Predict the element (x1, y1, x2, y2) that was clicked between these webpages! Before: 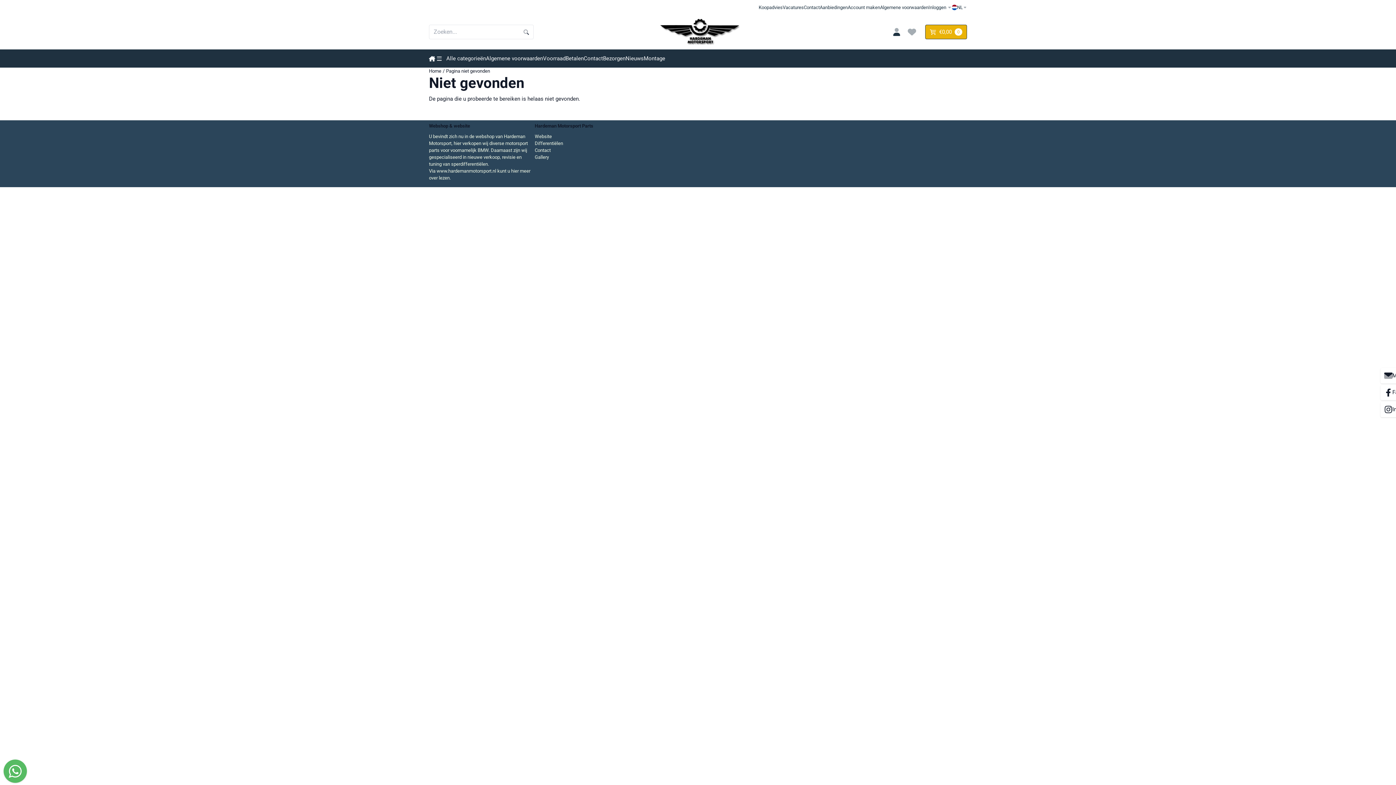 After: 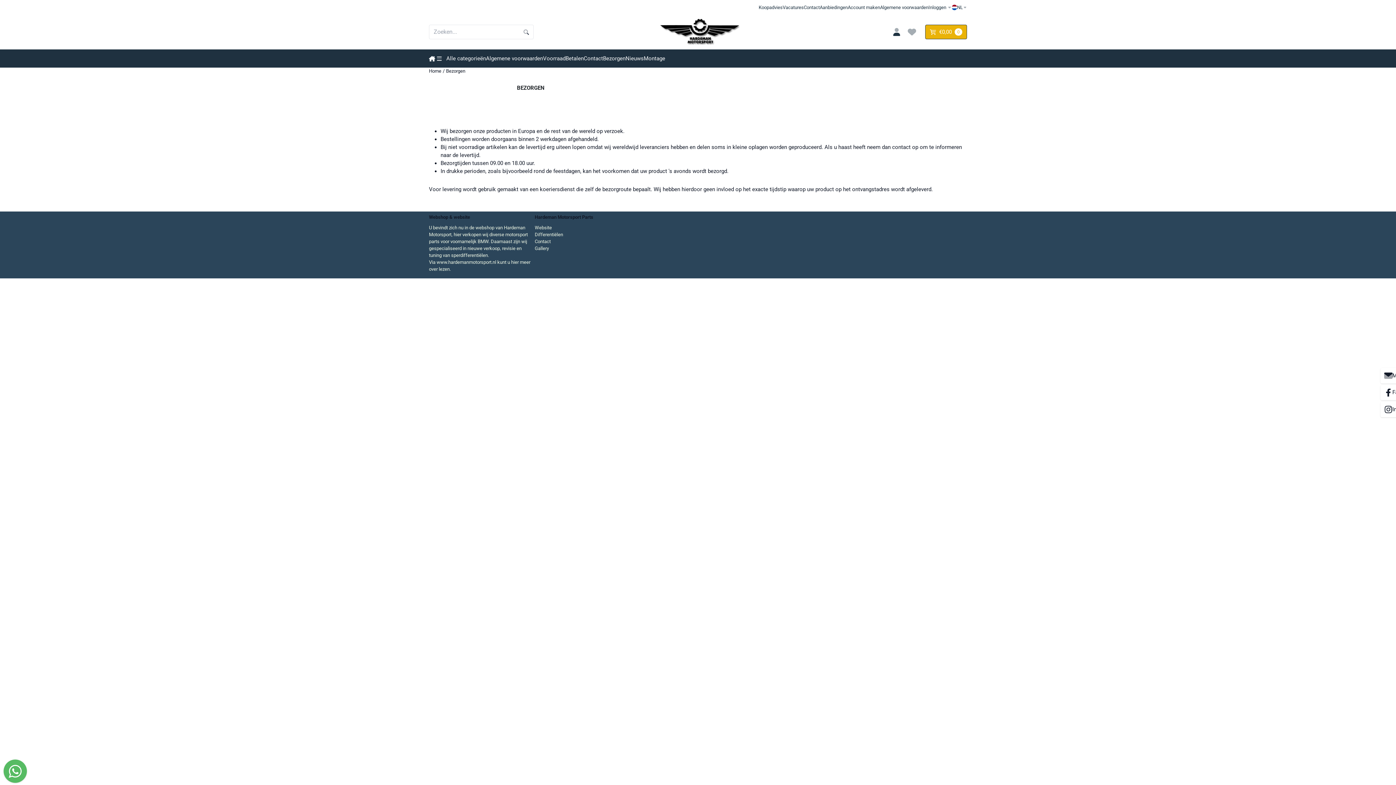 Action: bbox: (603, 49, 625, 67) label: Bezorgen